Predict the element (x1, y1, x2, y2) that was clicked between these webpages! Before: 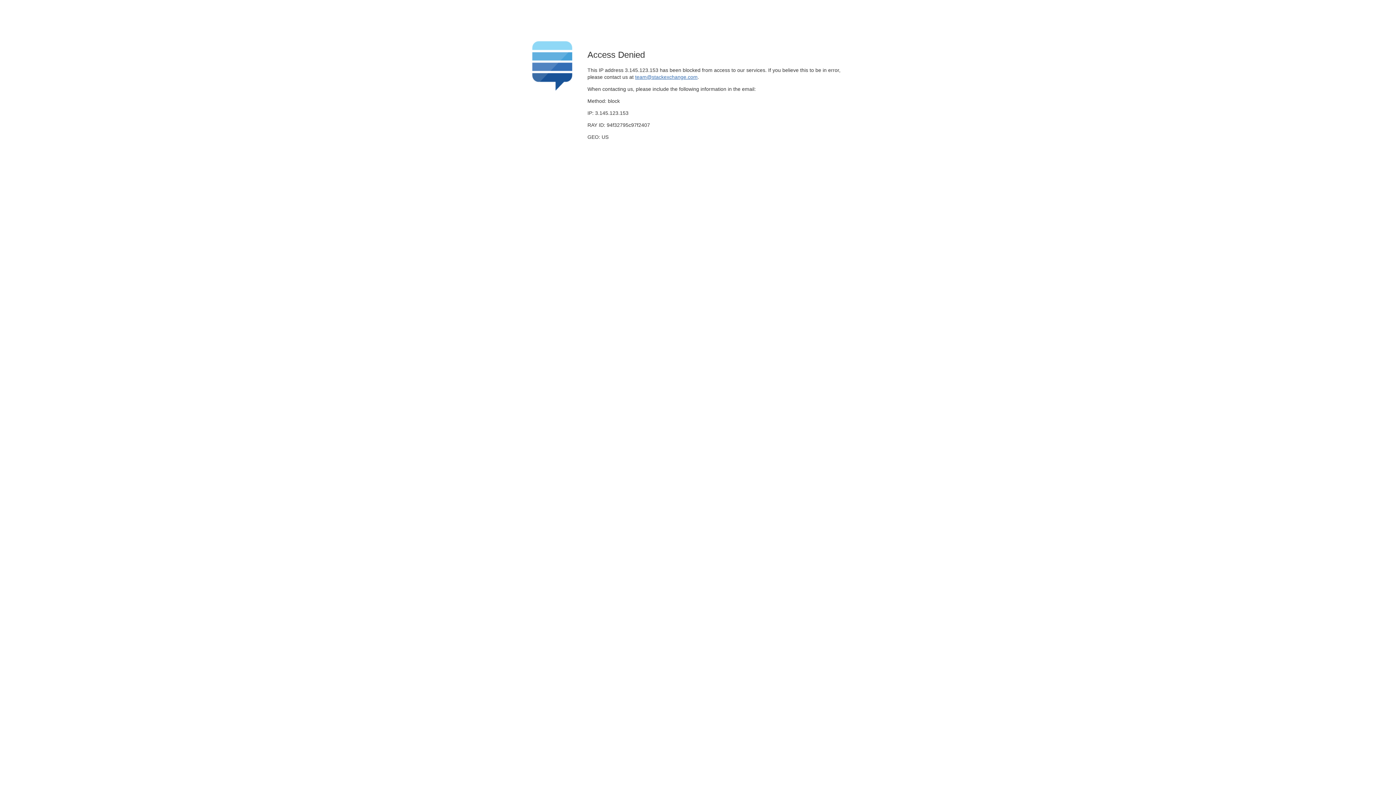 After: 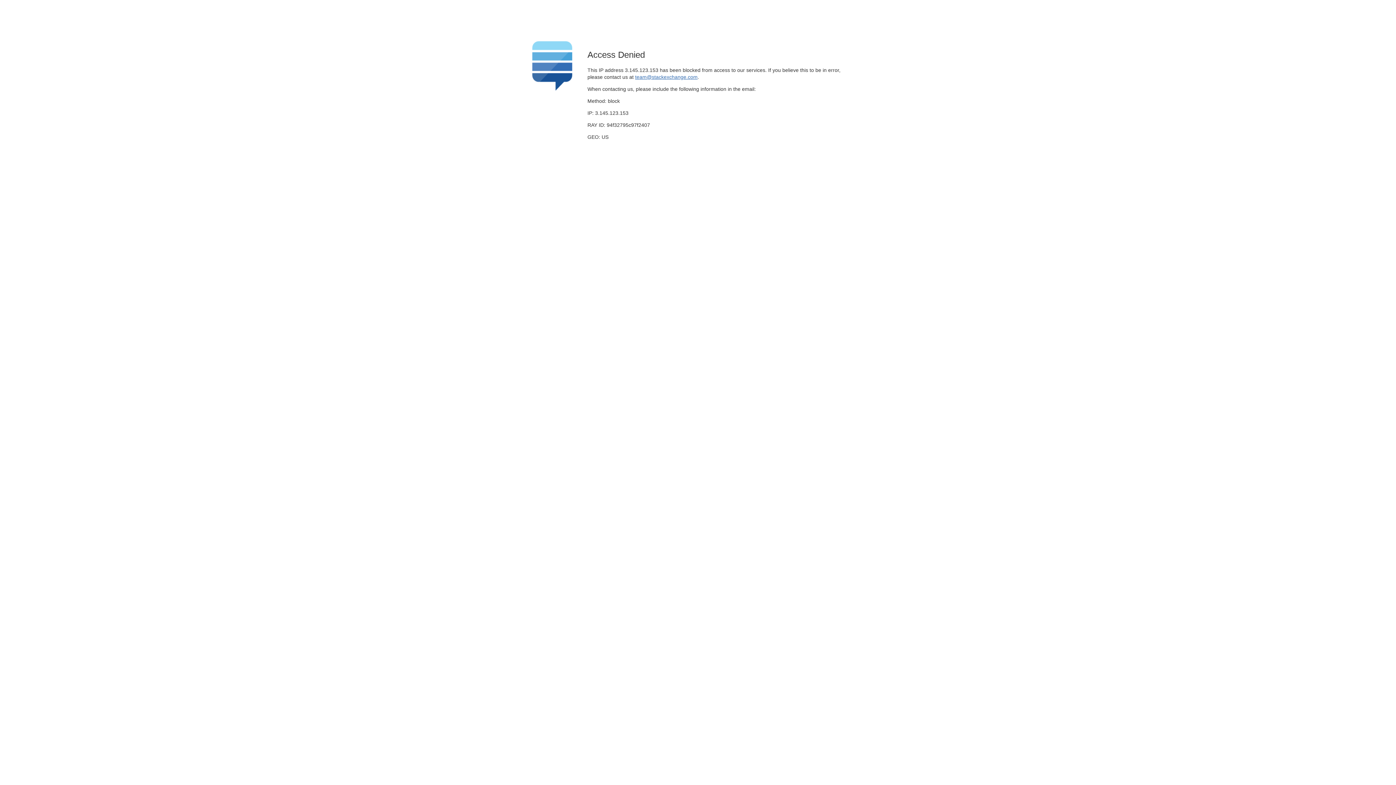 Action: bbox: (635, 74, 697, 79) label: team@stackexchange.com